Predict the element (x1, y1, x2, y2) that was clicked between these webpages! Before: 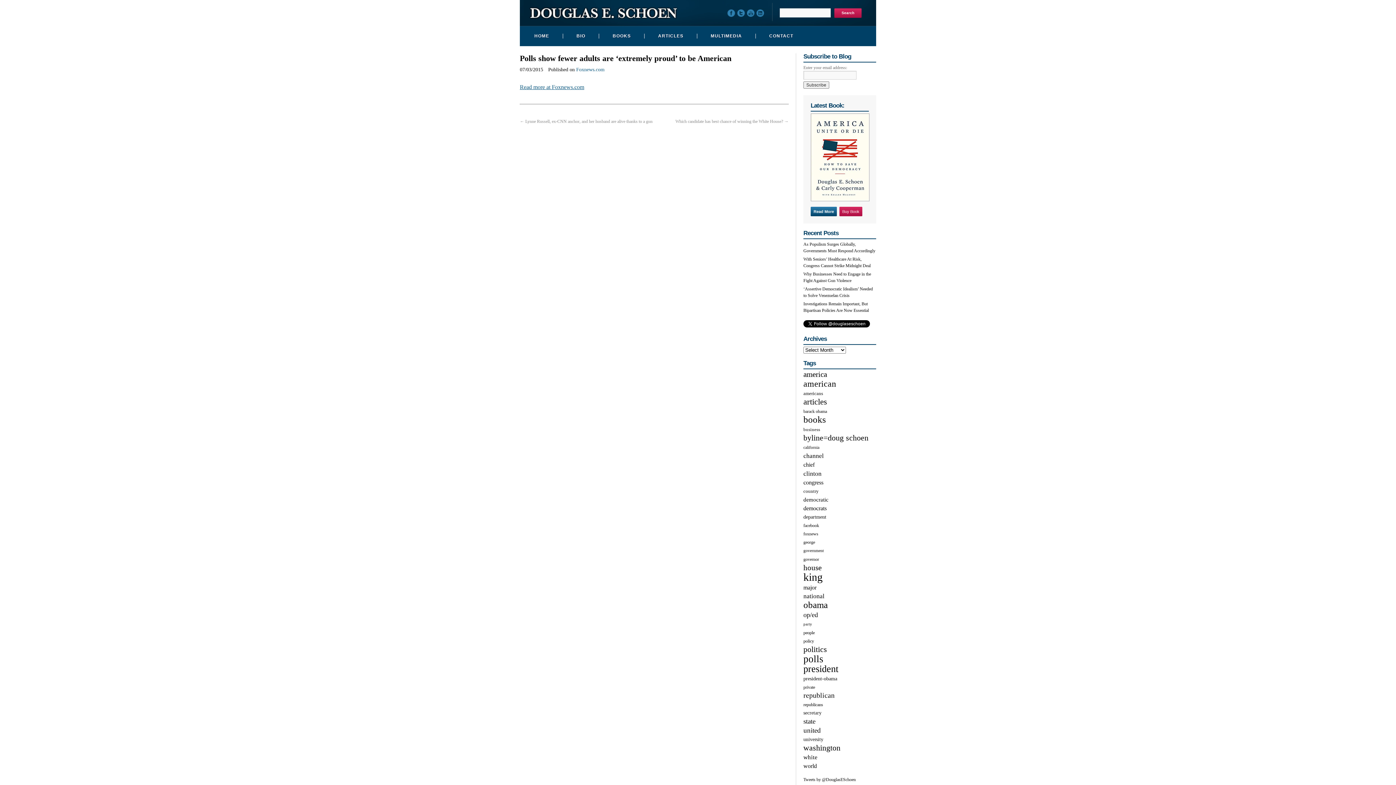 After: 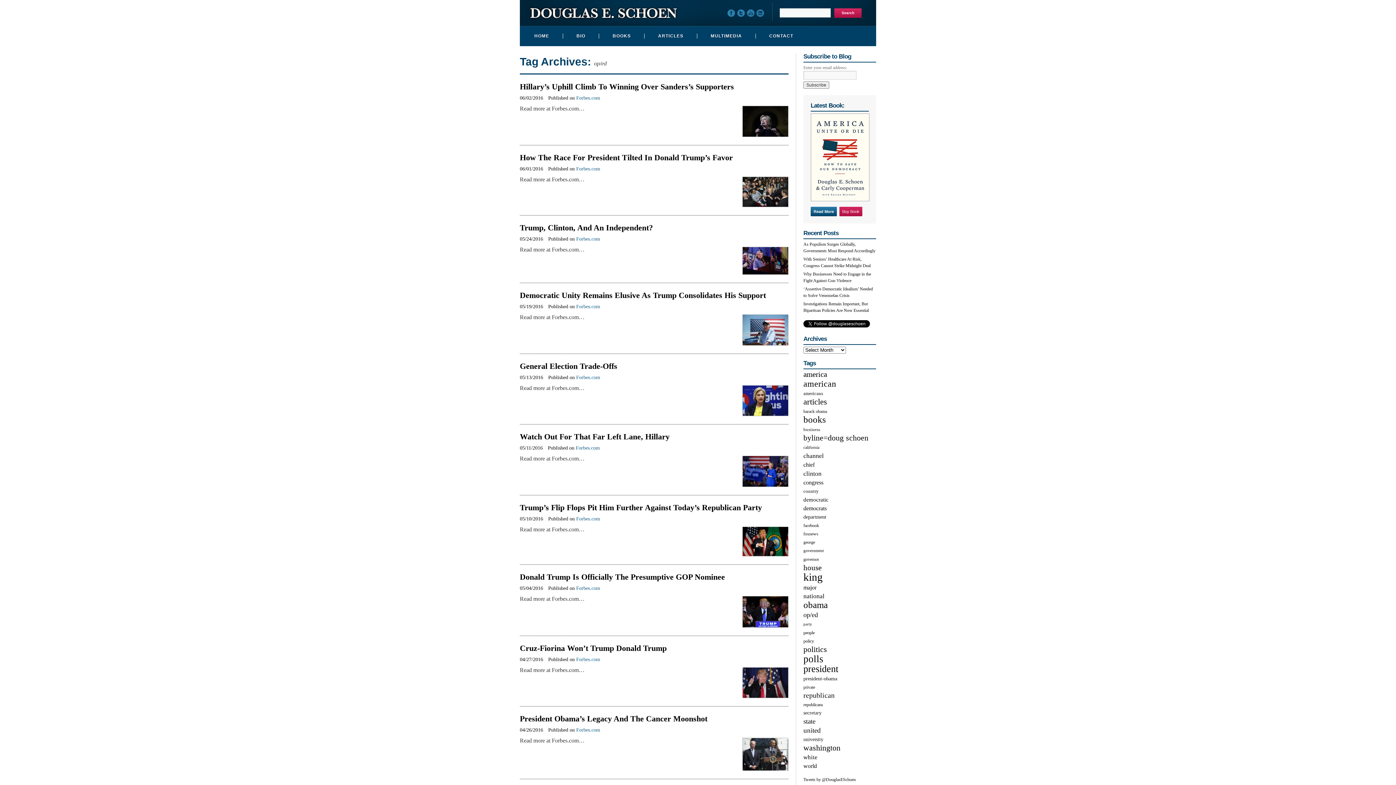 Action: label: op/ed (127 items) bbox: (803, 611, 818, 618)